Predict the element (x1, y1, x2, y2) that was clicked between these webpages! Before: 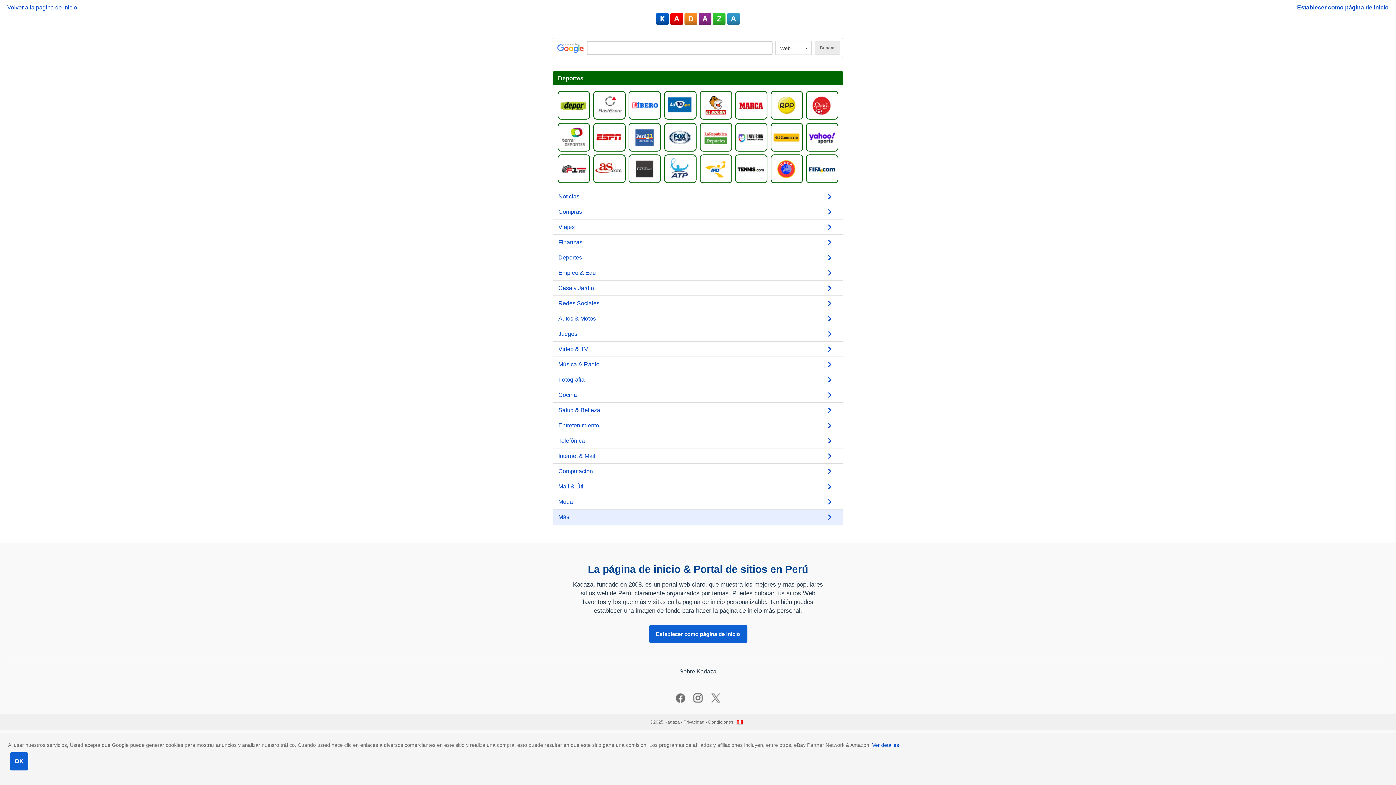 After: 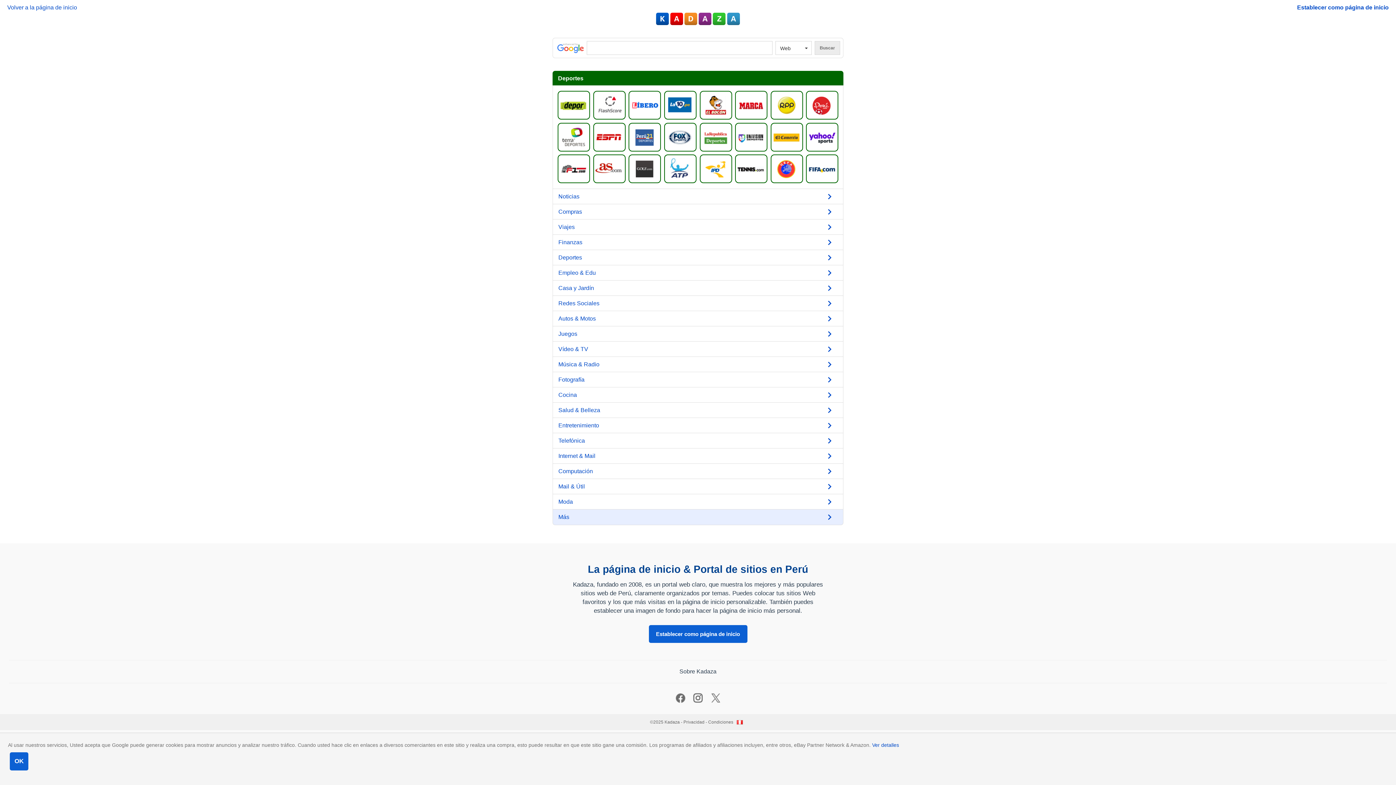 Action: bbox: (771, 133, 802, 139)